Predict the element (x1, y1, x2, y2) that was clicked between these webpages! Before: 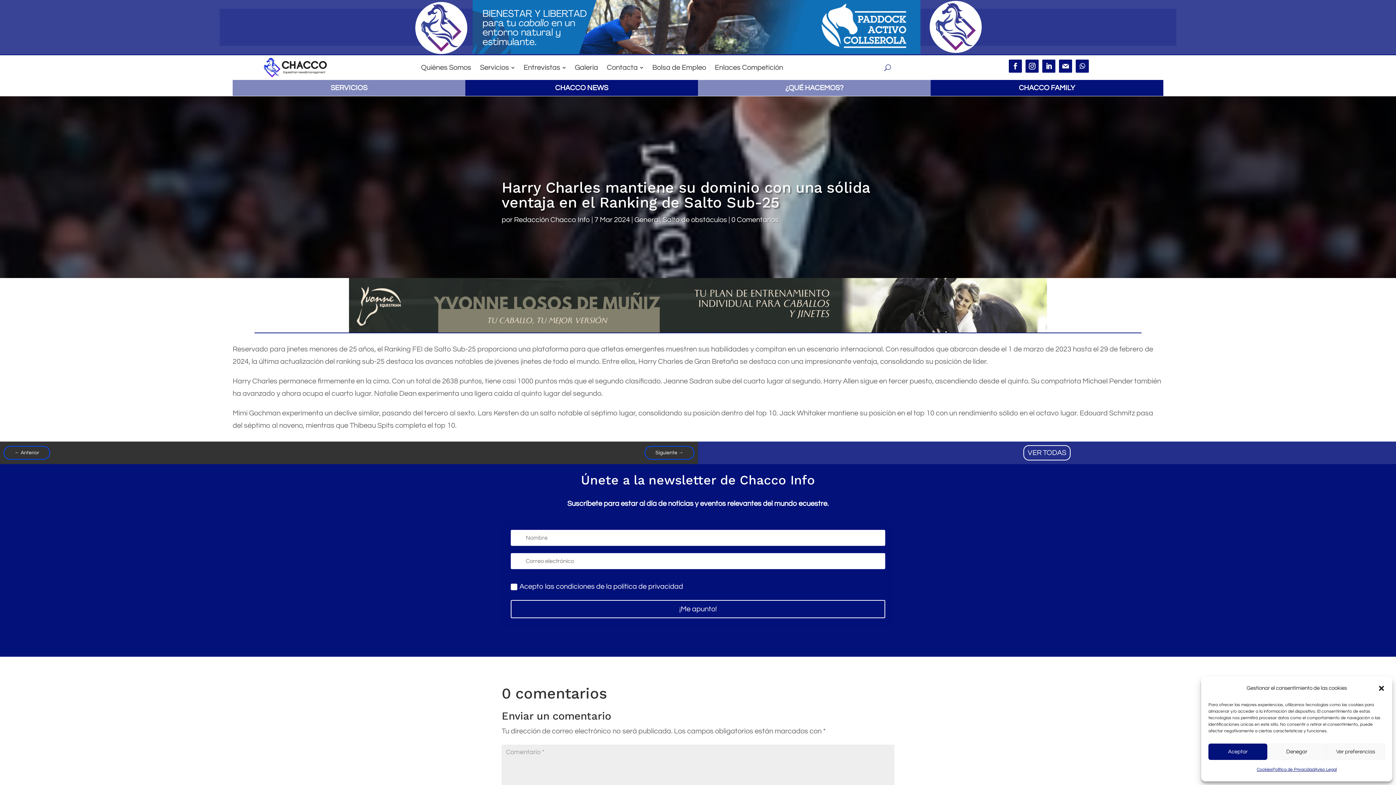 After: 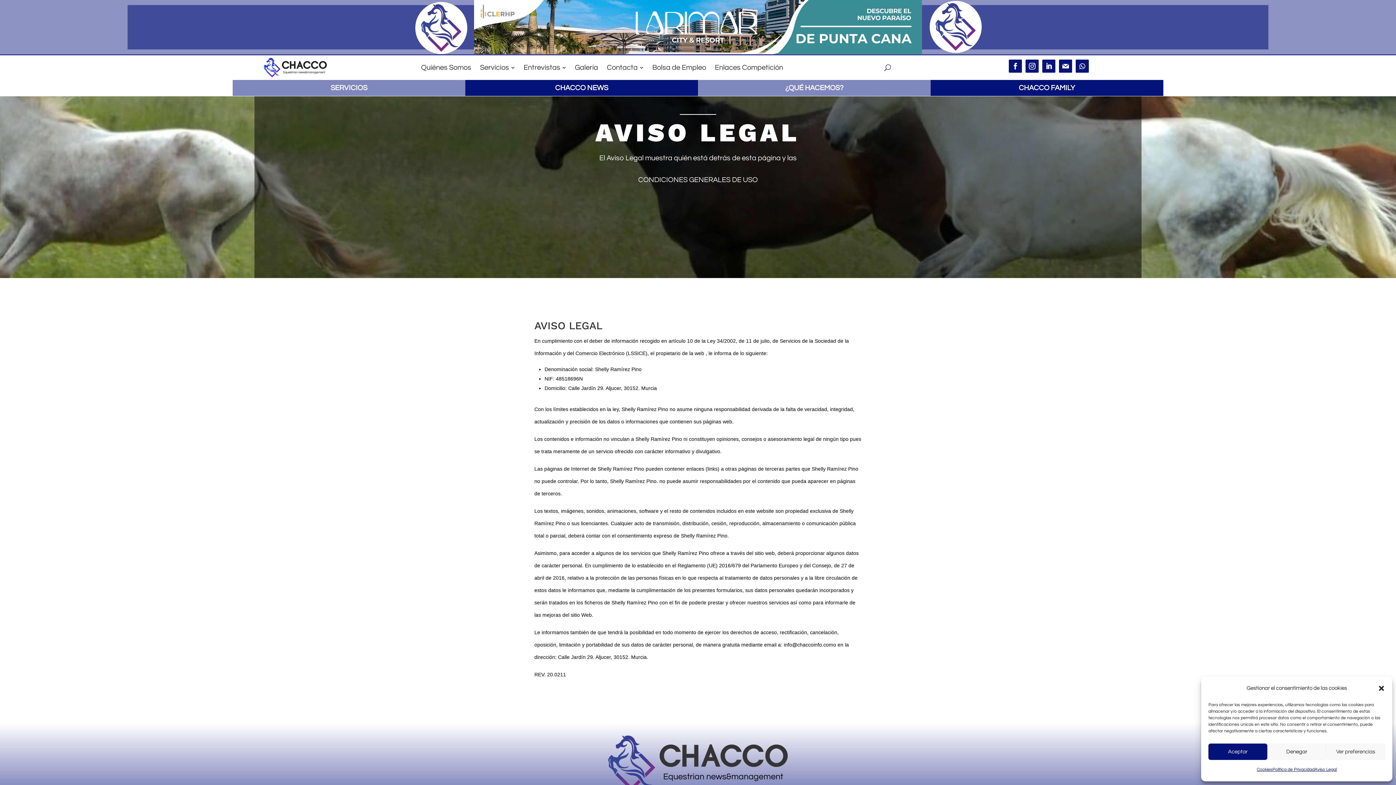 Action: bbox: (1314, 764, 1337, 776) label: Aviso Legal